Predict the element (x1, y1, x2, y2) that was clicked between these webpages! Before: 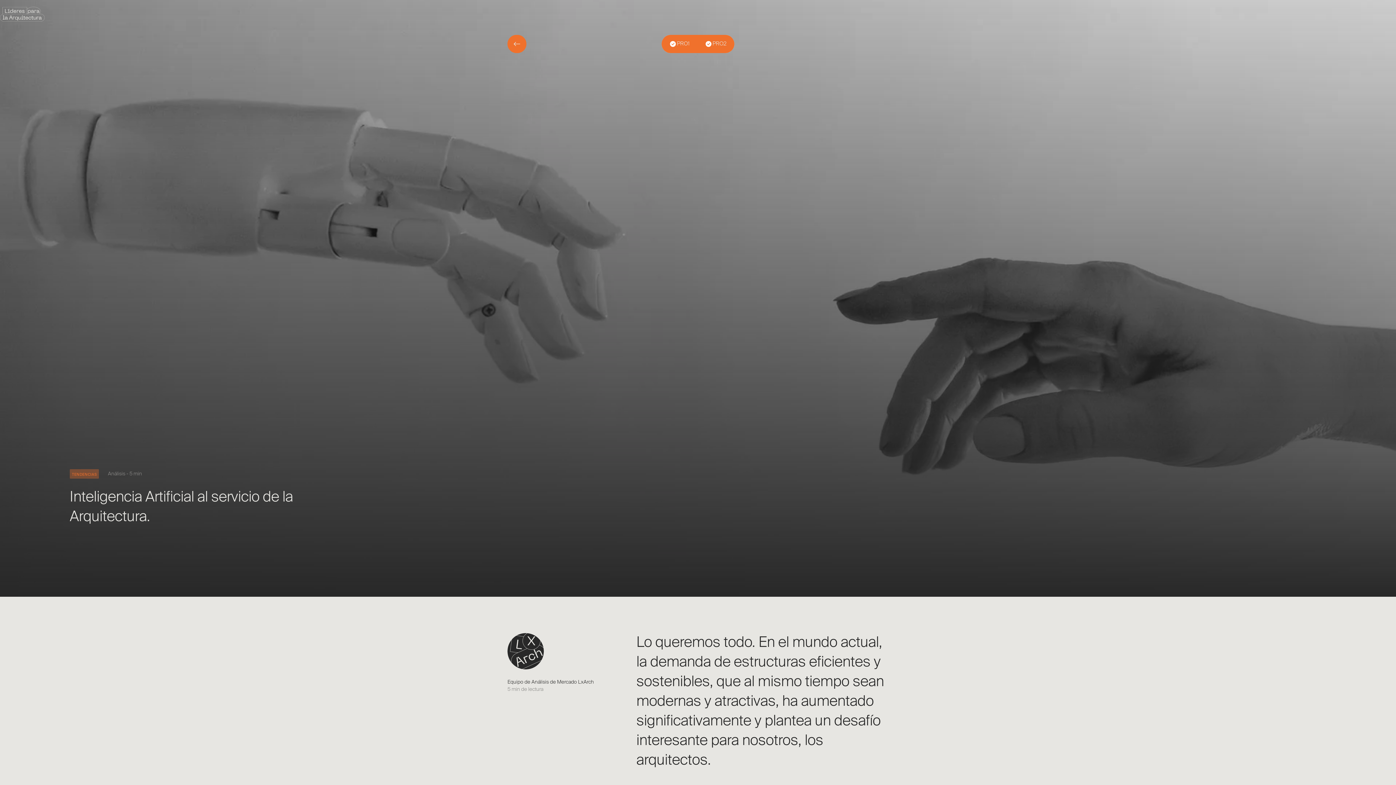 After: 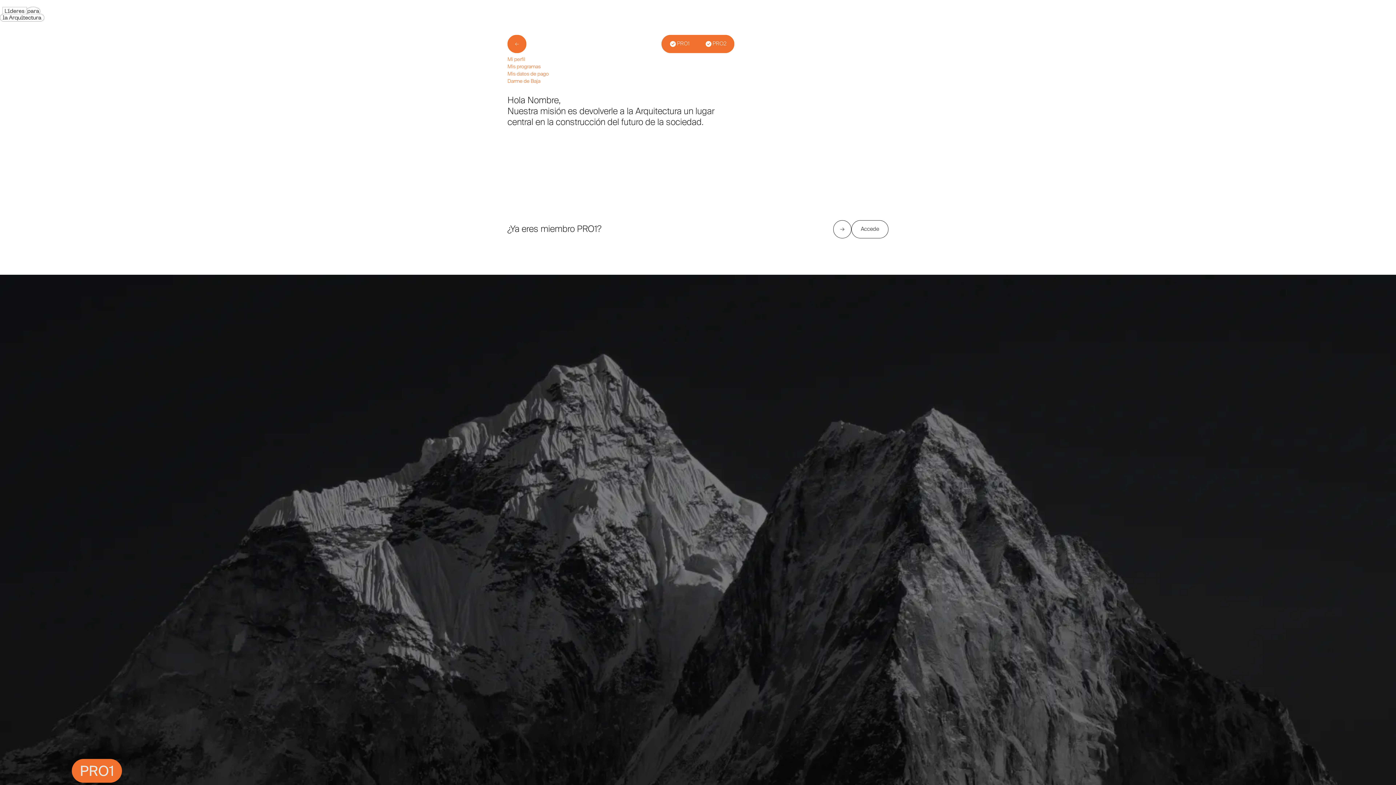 Action: bbox: (661, 34, 698, 53) label: PRO1